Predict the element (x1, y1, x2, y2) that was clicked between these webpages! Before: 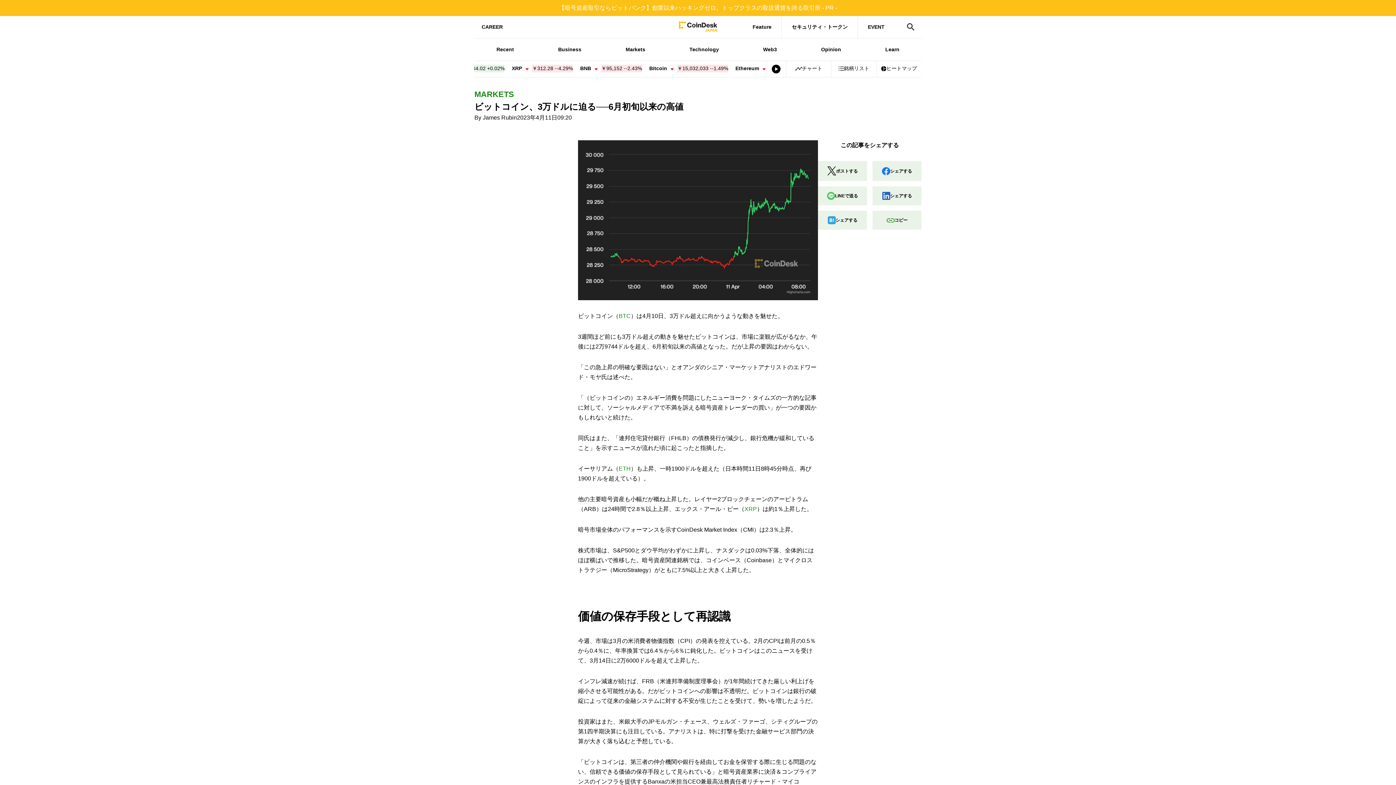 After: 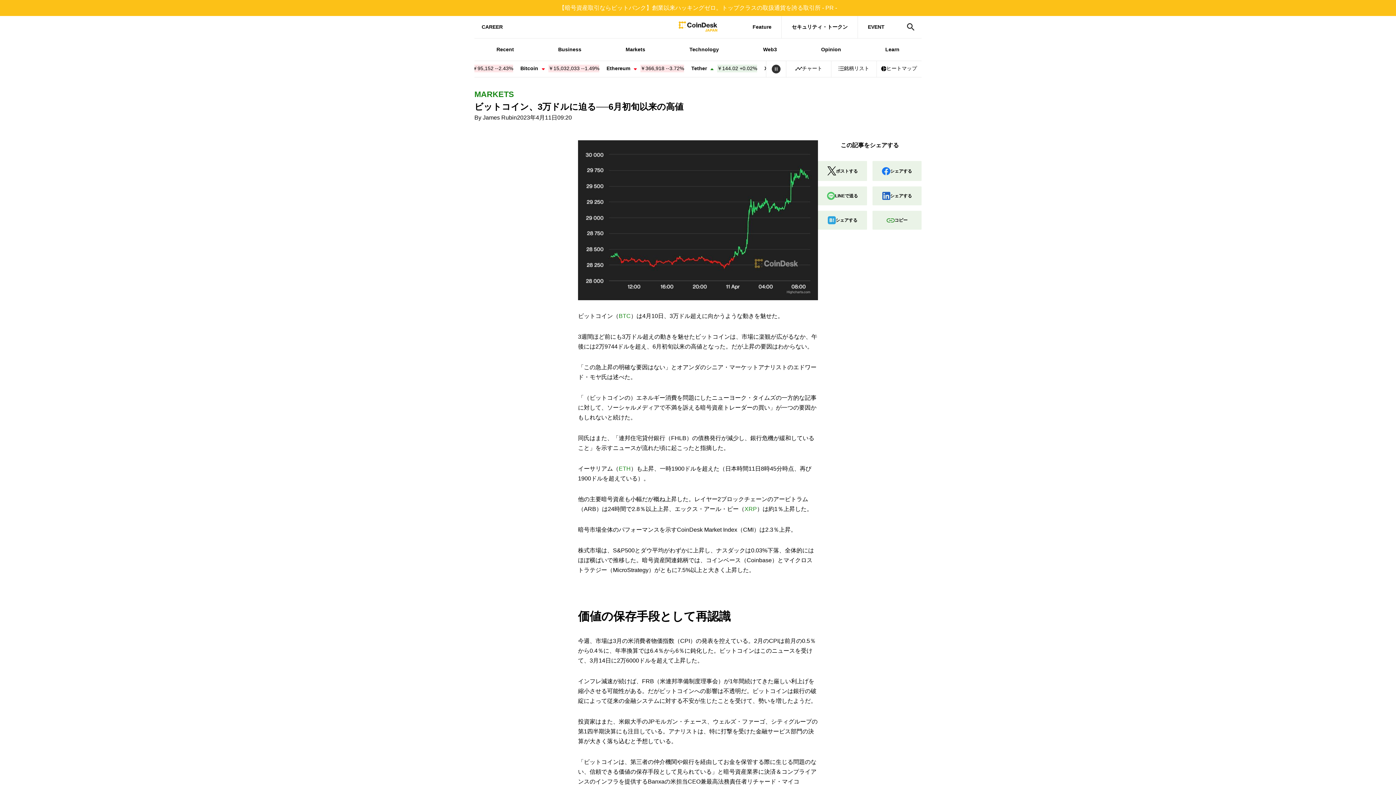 Action: bbox: (766, 61, 786, 77)